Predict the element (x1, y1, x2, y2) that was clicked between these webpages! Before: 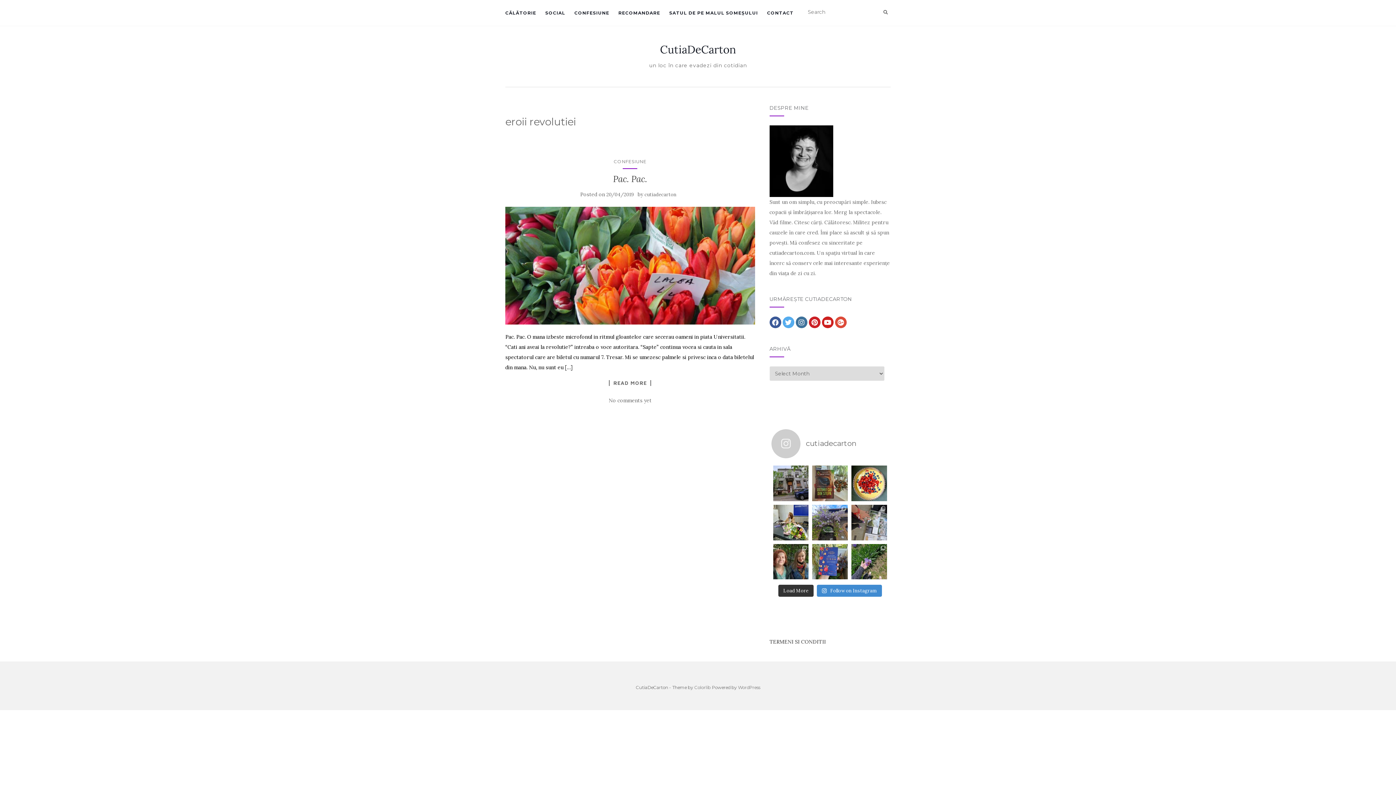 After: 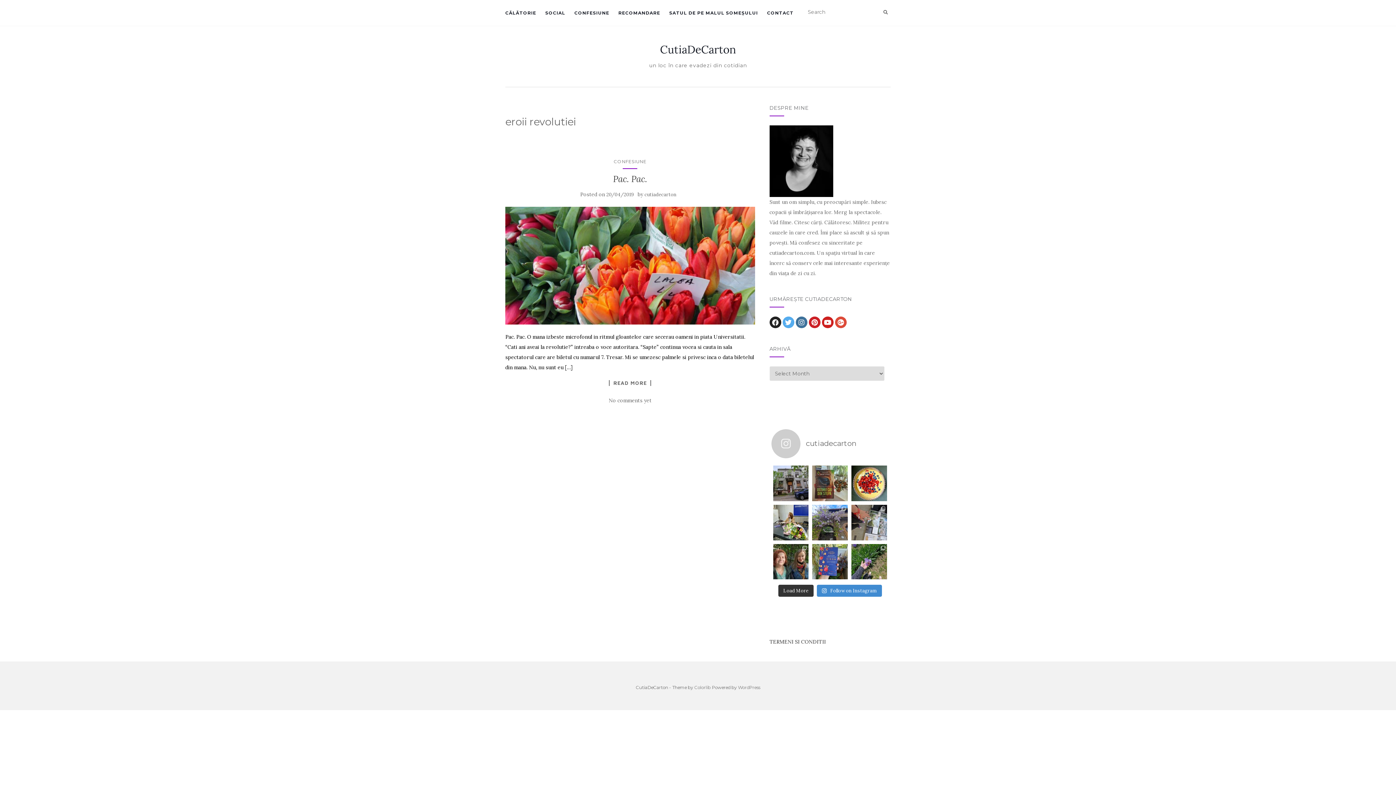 Action: bbox: (769, 316, 781, 328)